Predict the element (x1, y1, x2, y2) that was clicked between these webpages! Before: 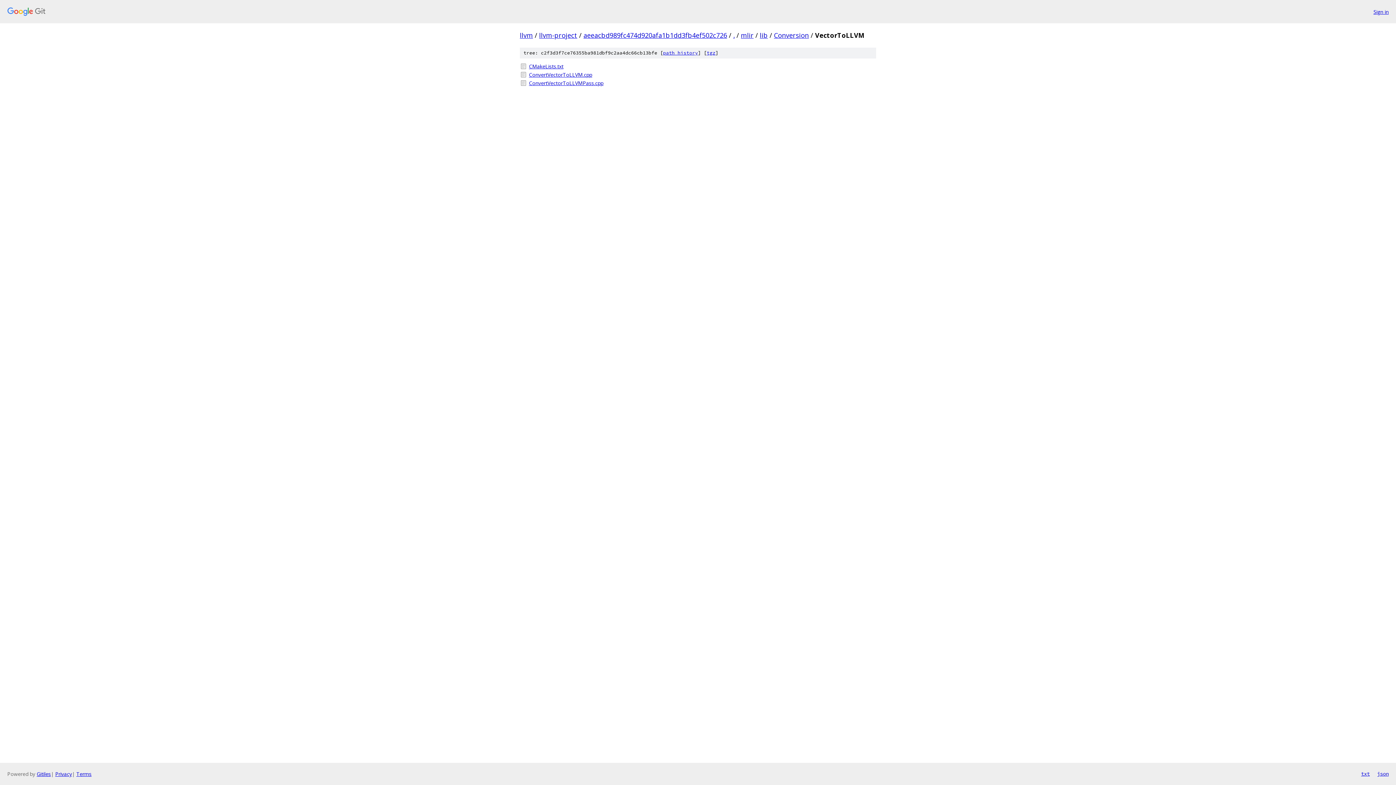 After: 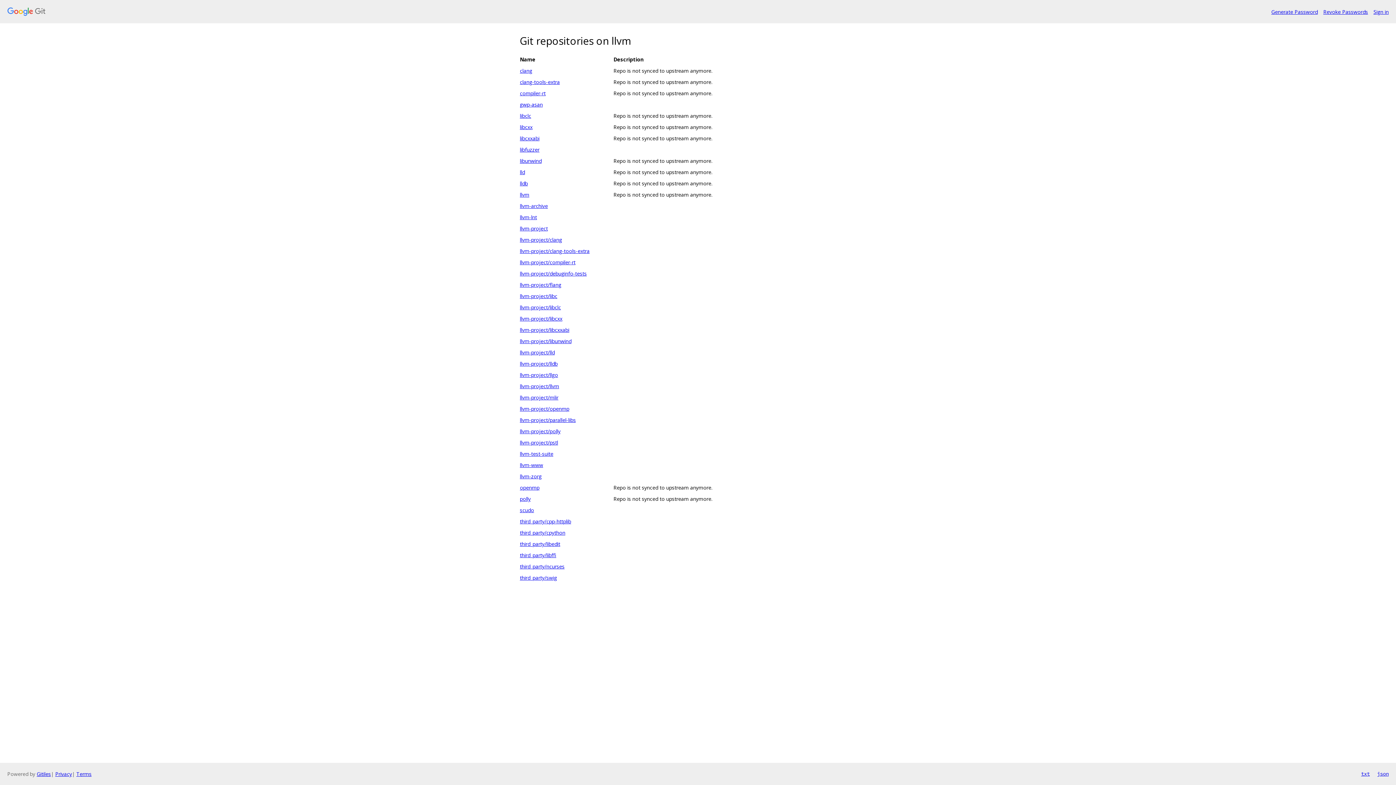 Action: label: llvm bbox: (520, 30, 533, 39)